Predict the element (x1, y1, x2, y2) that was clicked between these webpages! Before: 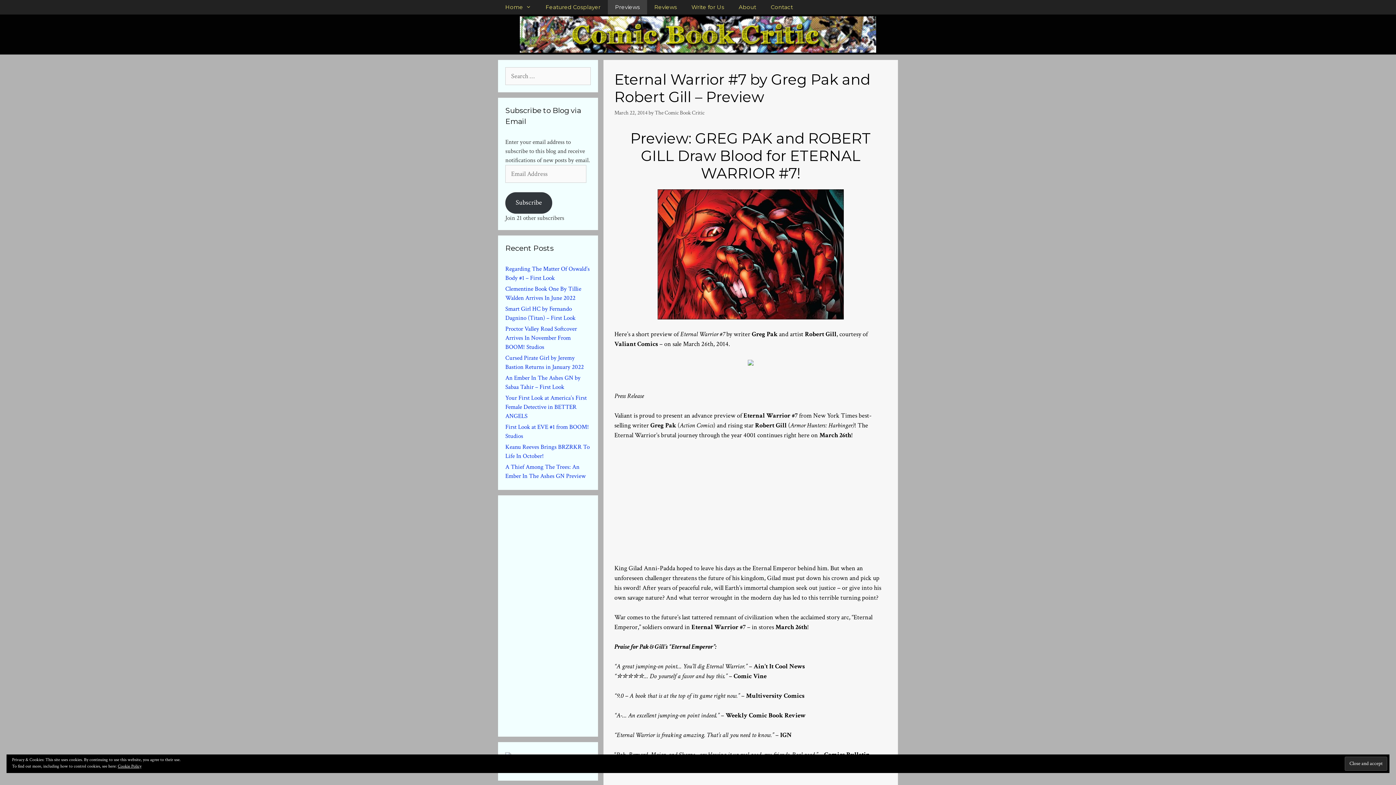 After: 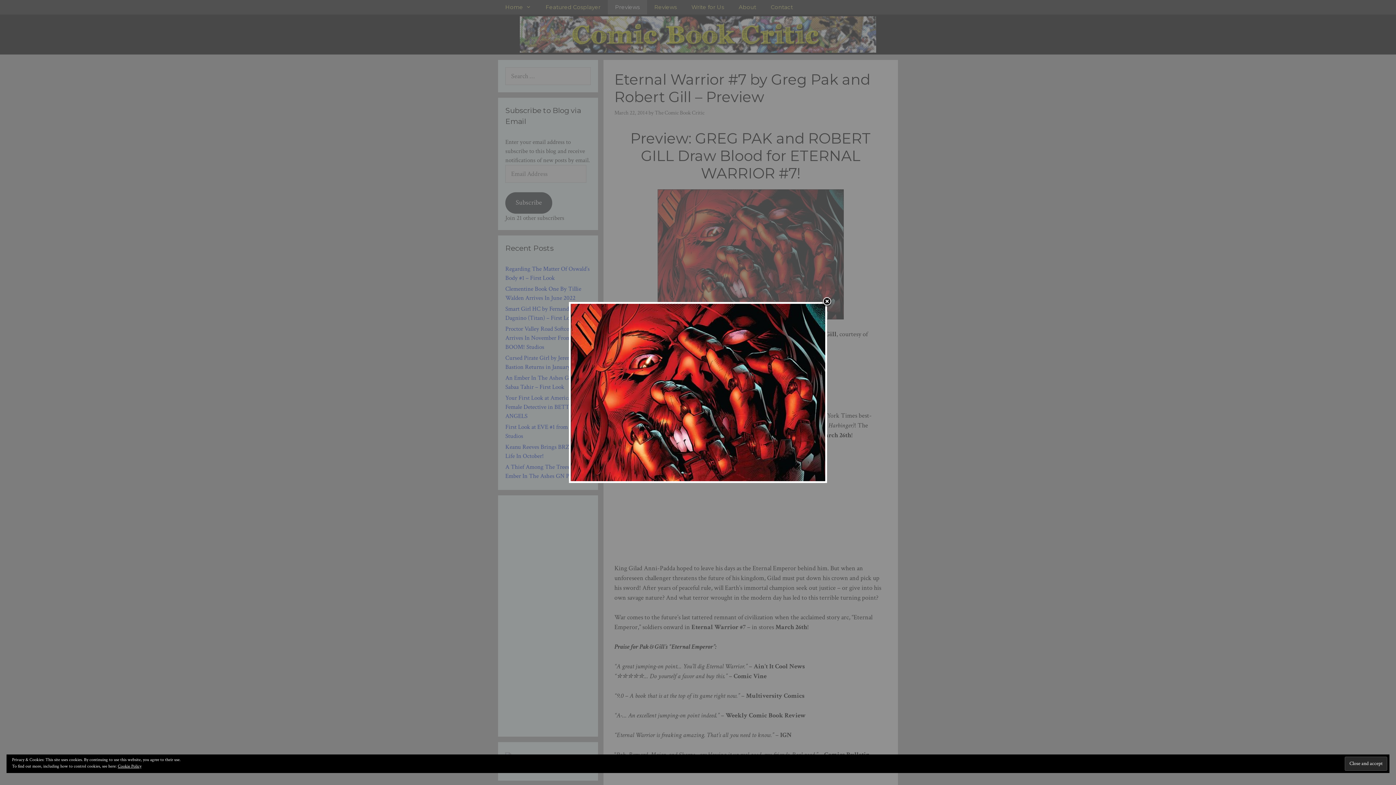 Action: bbox: (614, 189, 887, 319)